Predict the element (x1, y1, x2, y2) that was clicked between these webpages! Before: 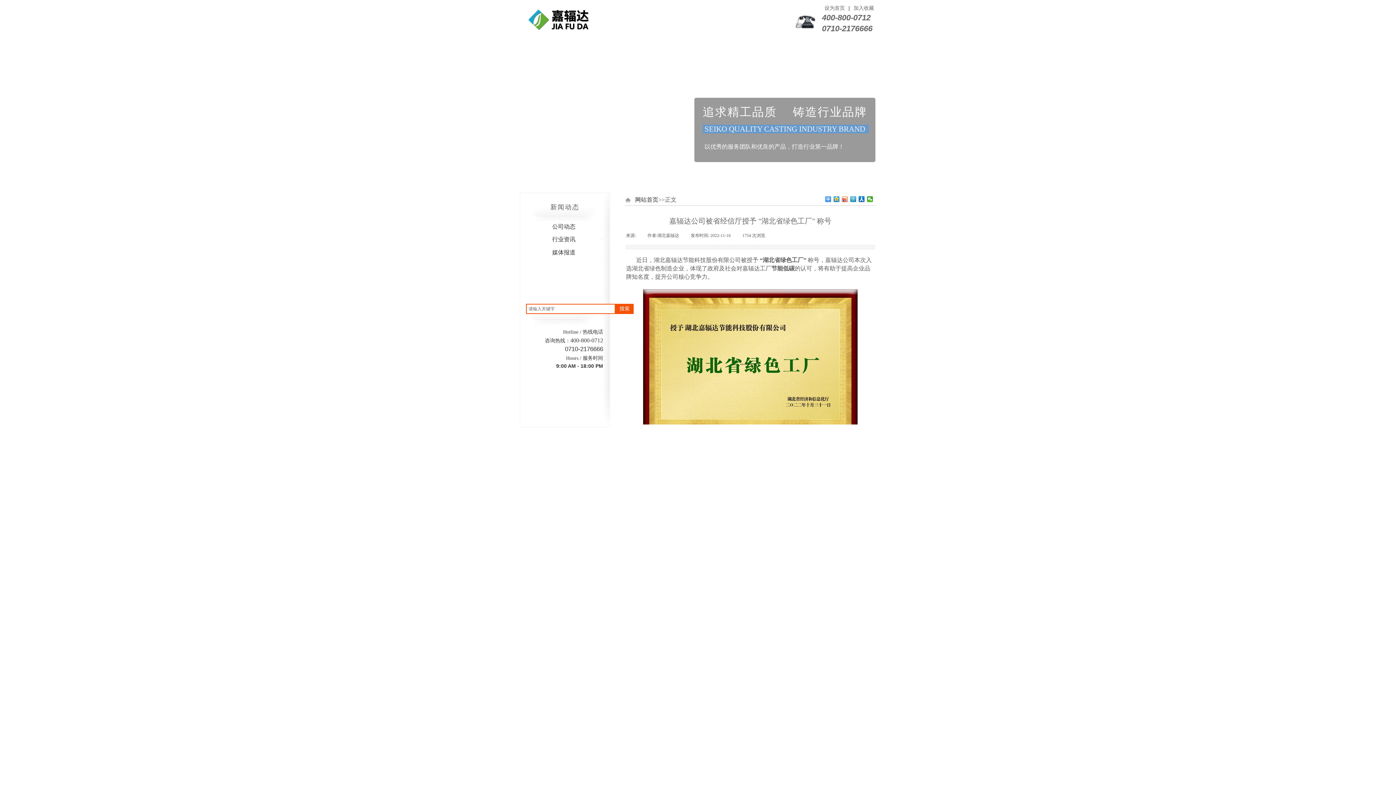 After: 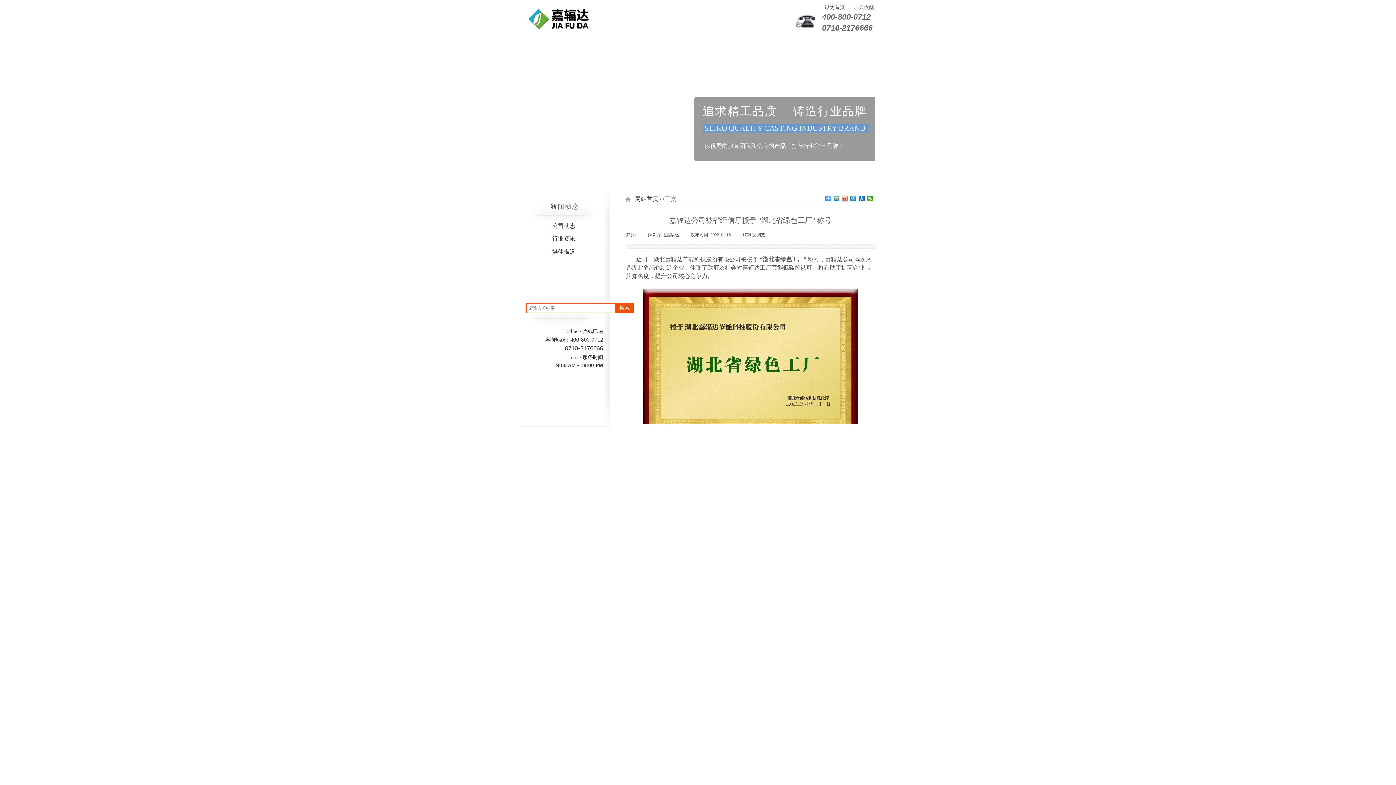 Action: bbox: (73, 481, 96, 488) label: 产业襄阳